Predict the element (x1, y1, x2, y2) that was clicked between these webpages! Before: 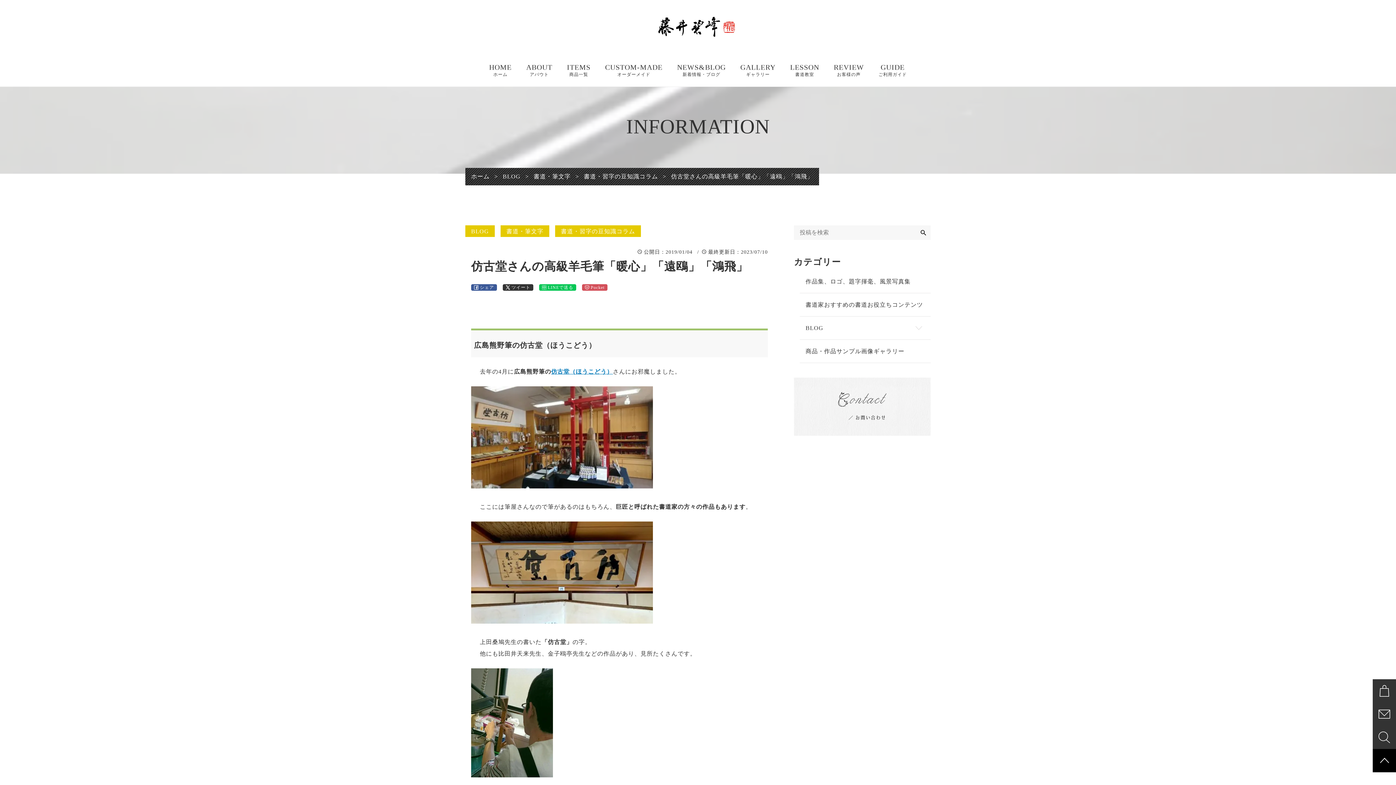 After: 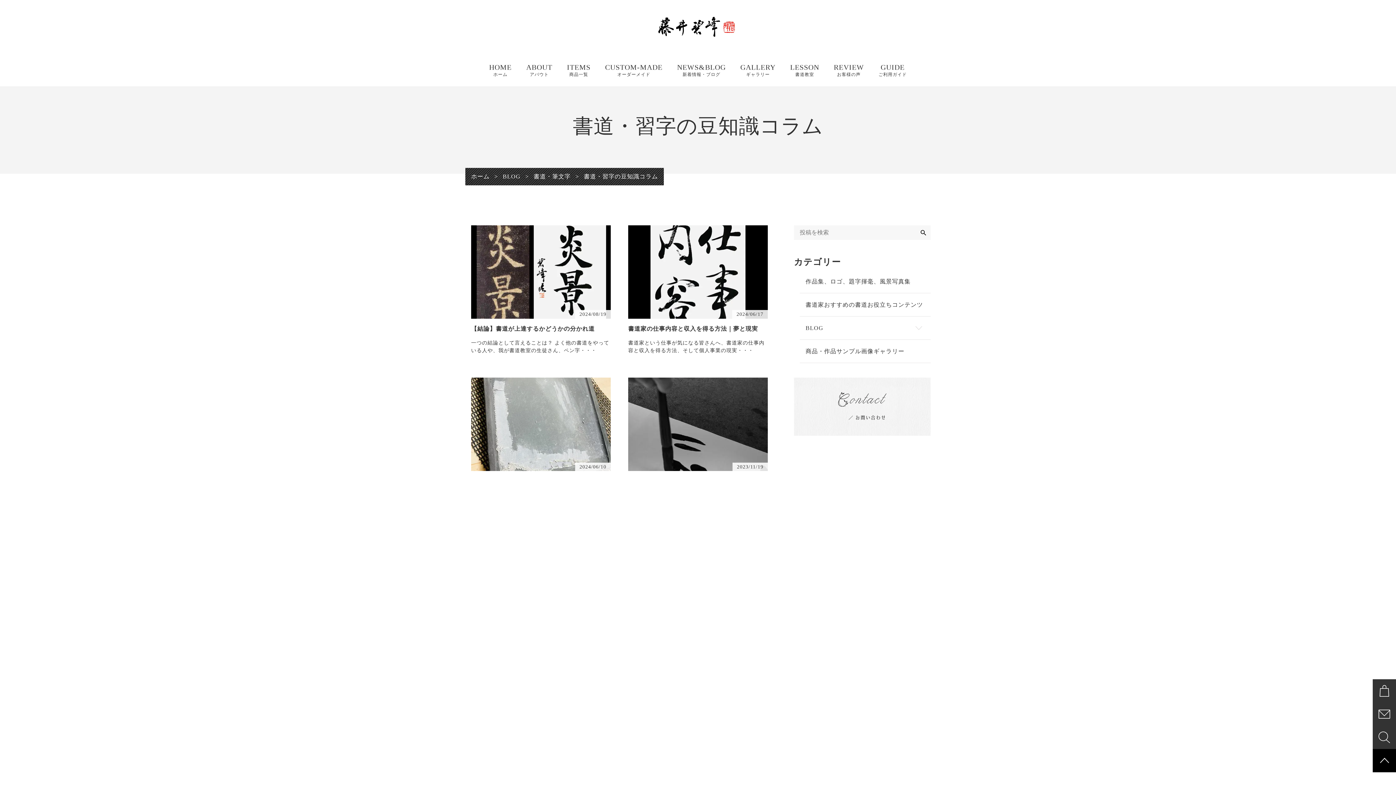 Action: label: 書道・習字の豆知識コラム bbox: (555, 225, 641, 237)